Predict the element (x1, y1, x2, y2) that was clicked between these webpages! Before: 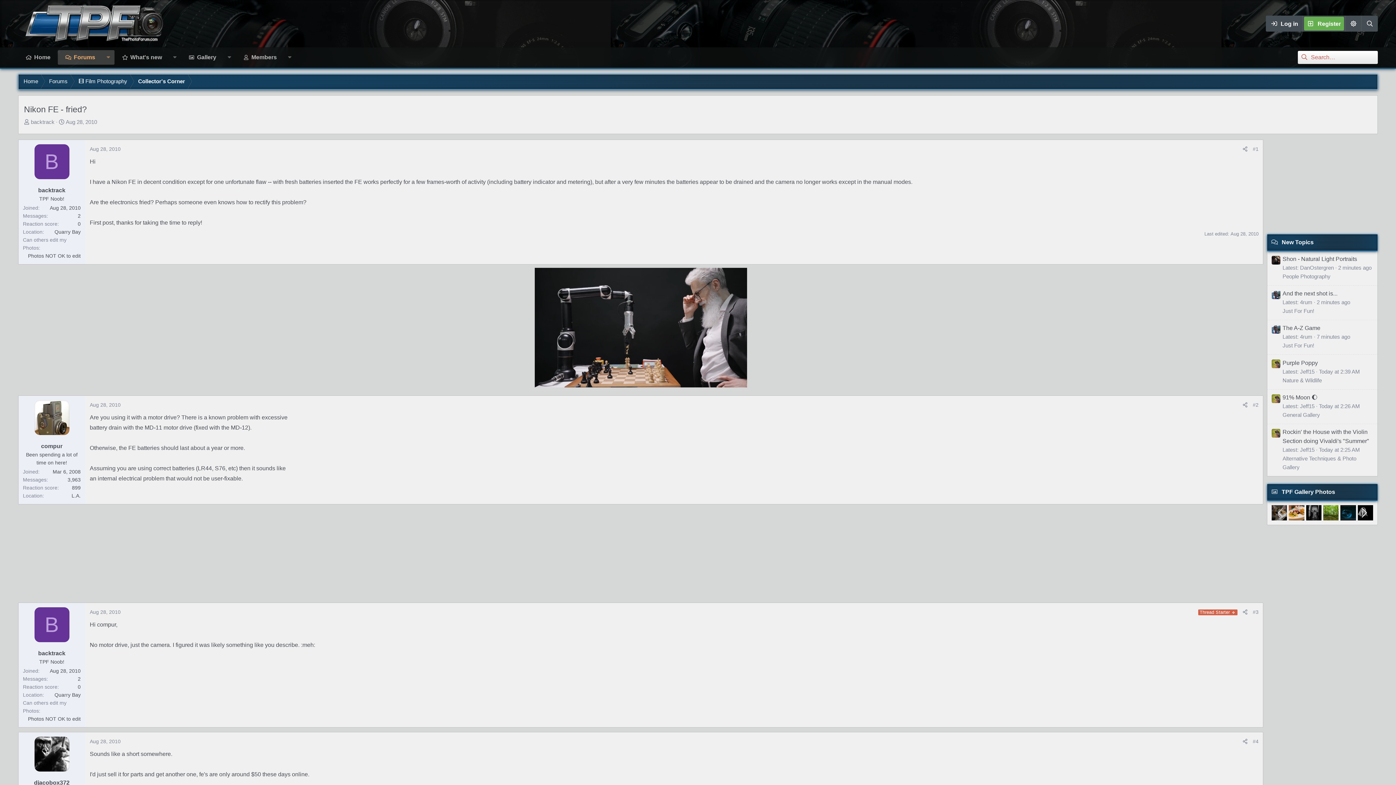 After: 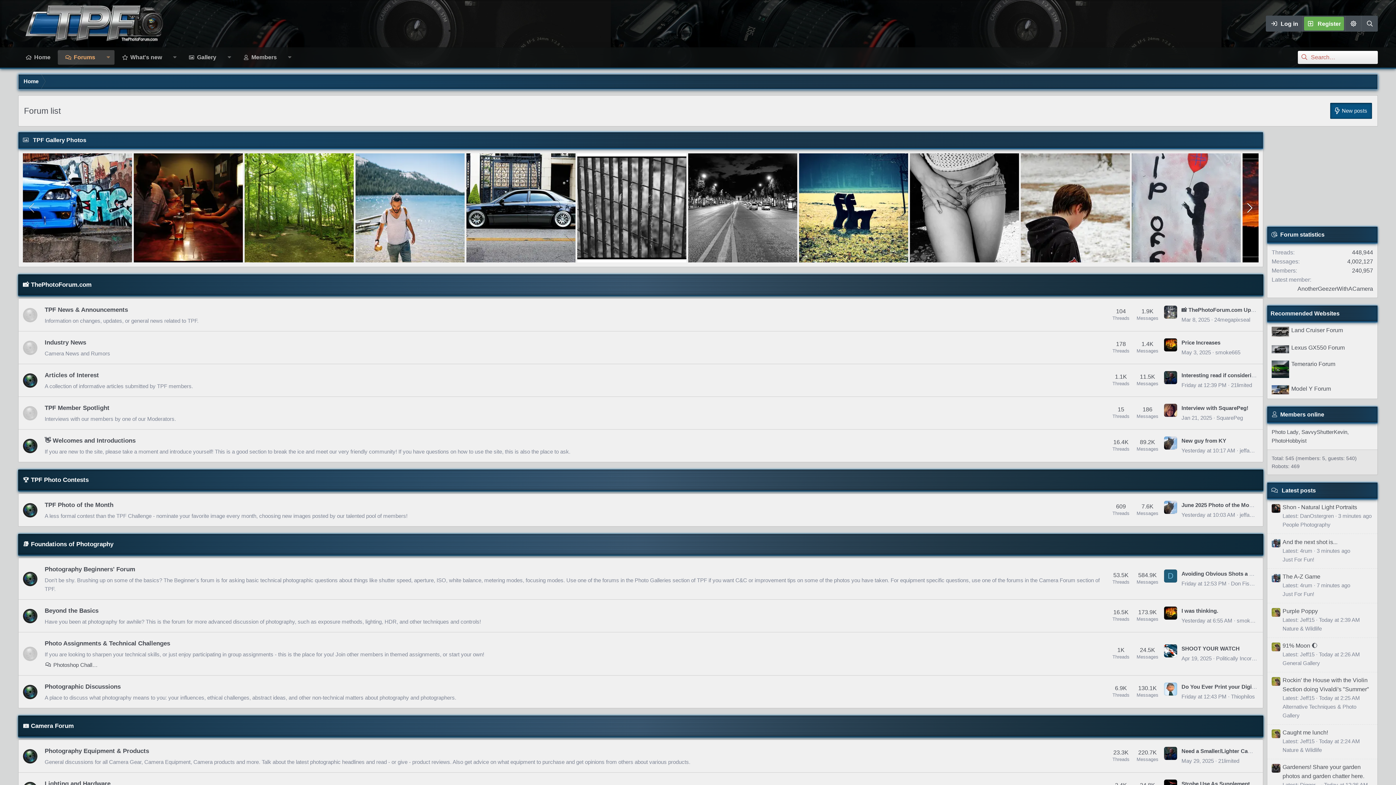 Action: label: Forums bbox: (43, 74, 73, 88)